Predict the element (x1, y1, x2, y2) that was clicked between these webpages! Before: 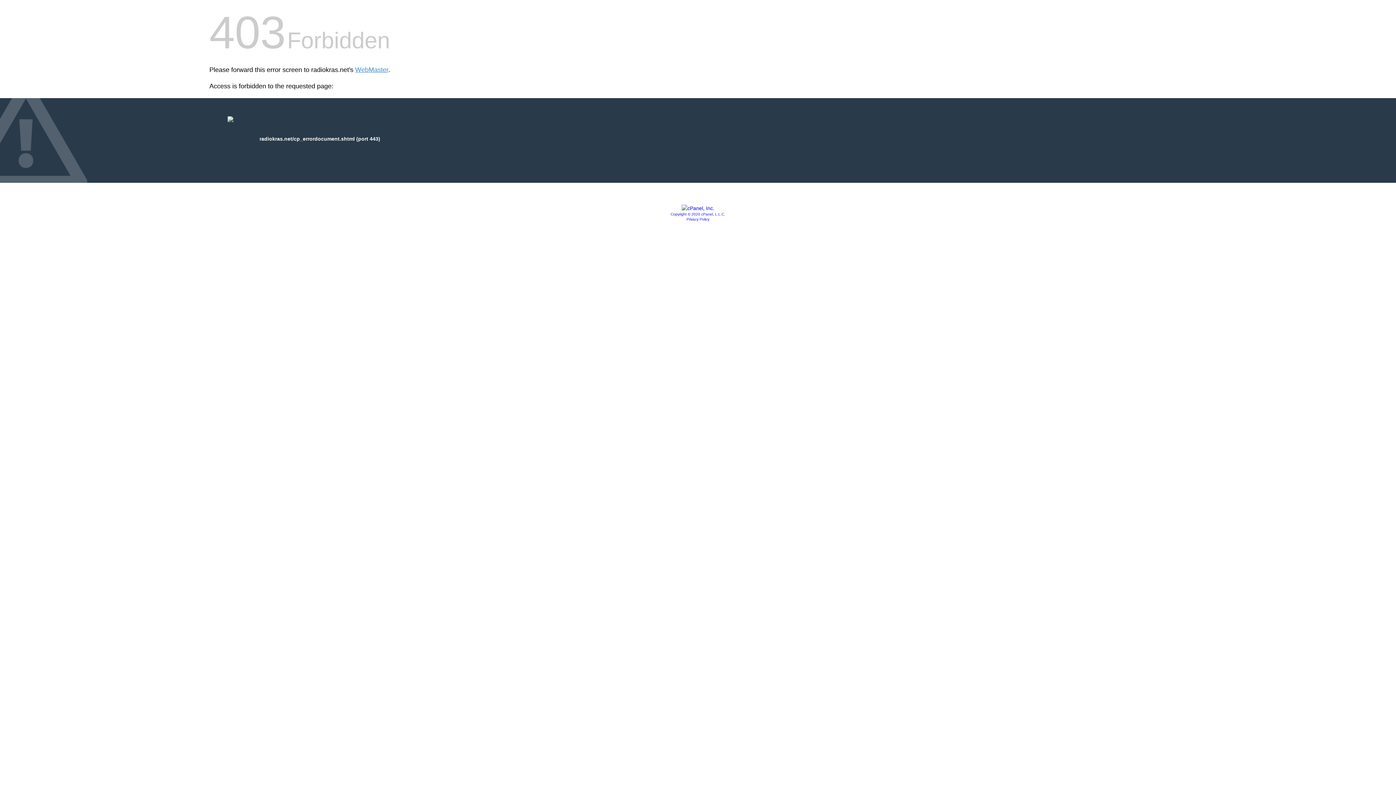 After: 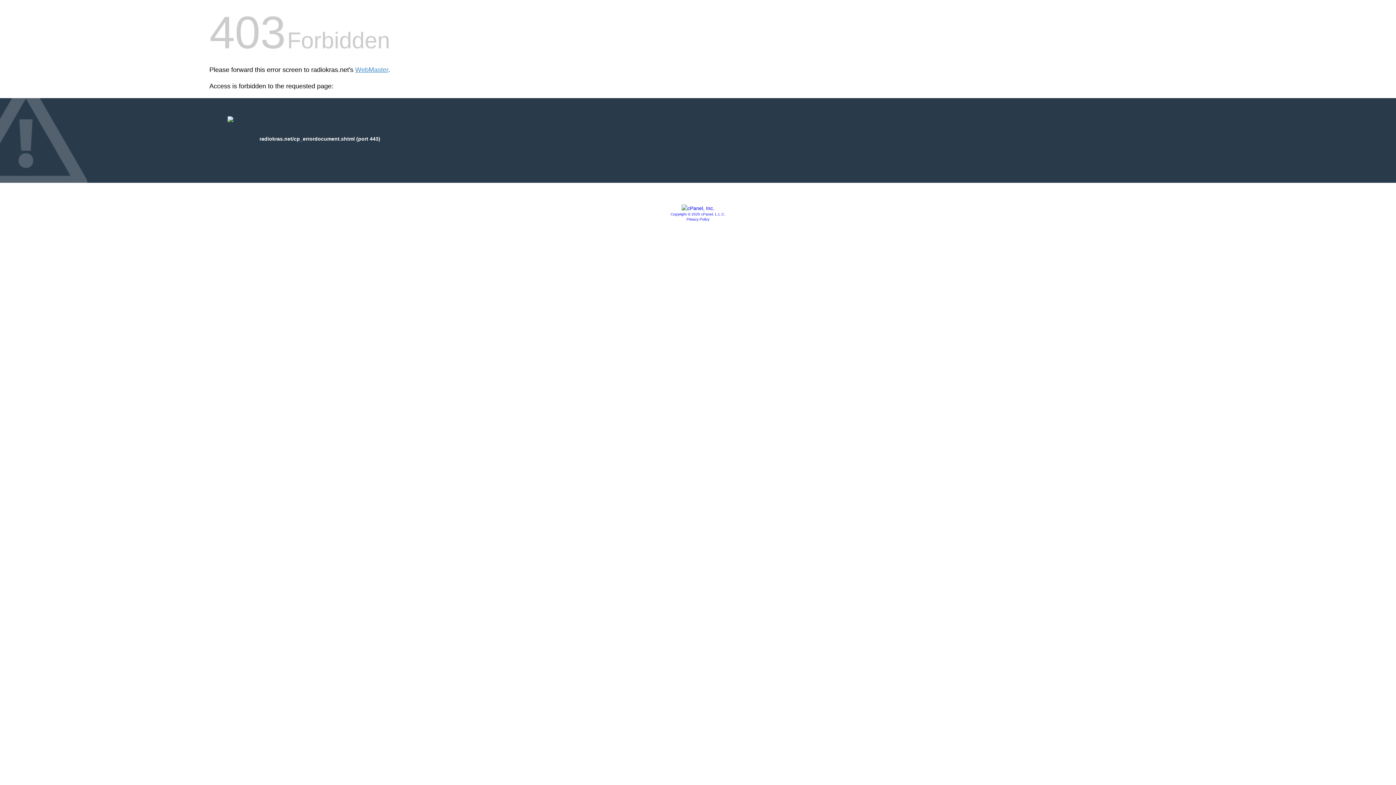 Action: bbox: (686, 217, 709, 221) label: Privacy Policy